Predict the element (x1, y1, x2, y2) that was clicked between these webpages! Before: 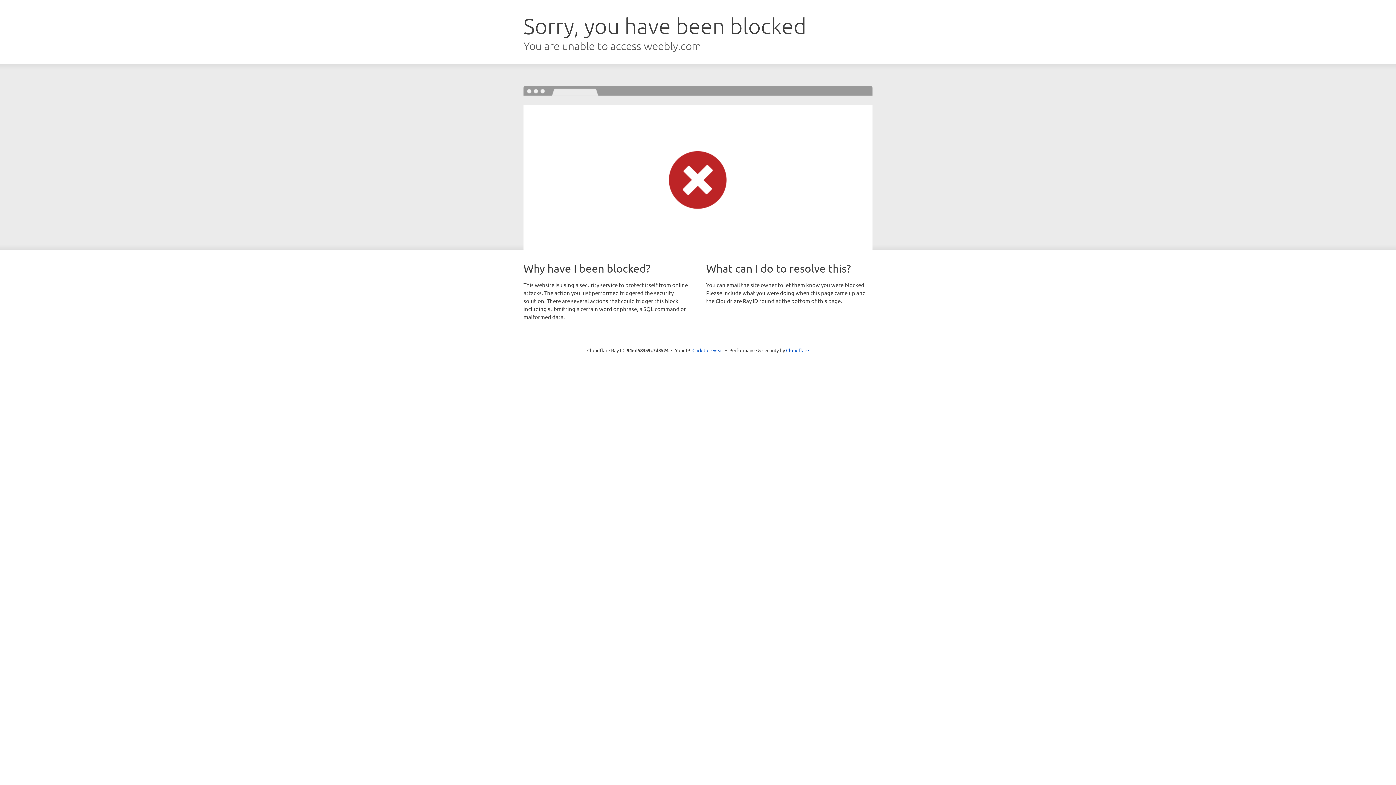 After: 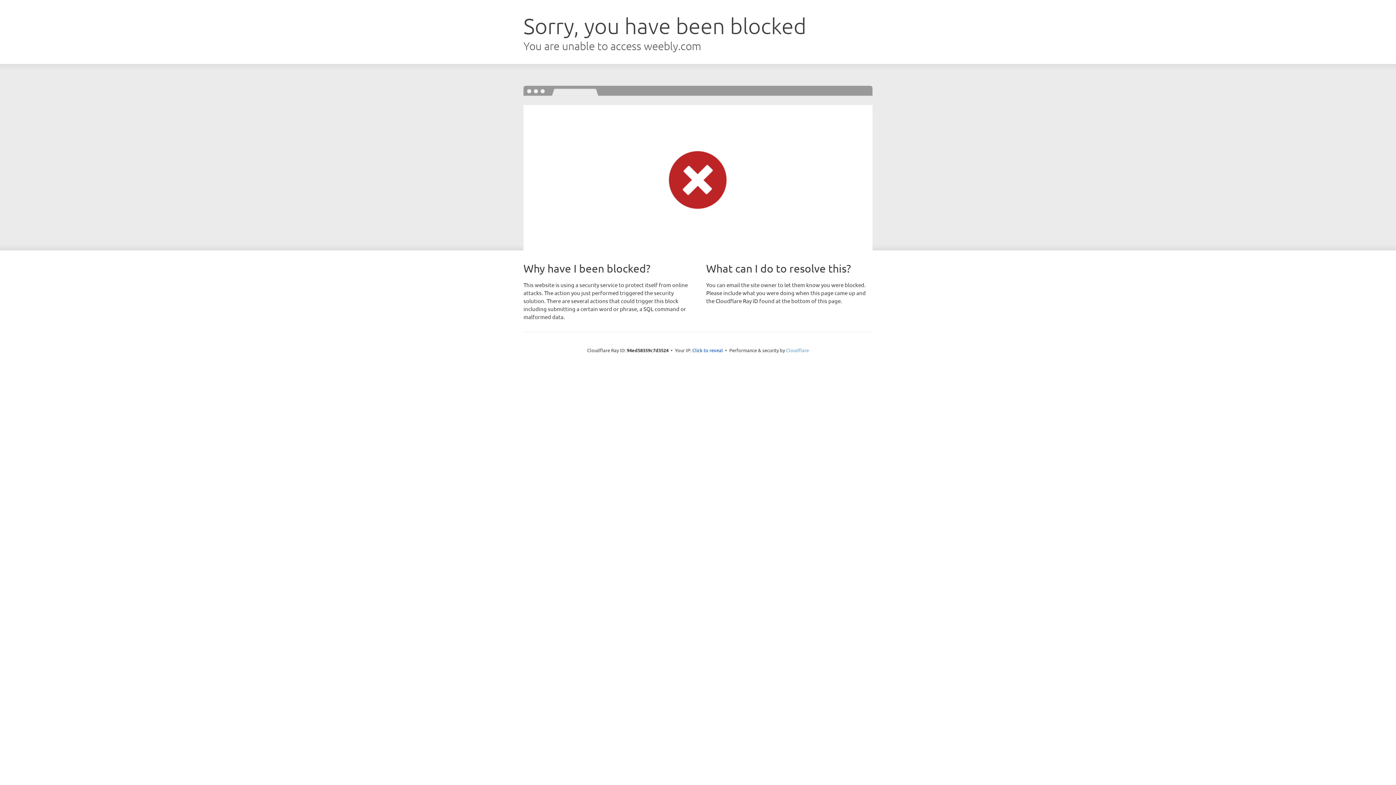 Action: bbox: (786, 347, 809, 353) label: Cloudflare